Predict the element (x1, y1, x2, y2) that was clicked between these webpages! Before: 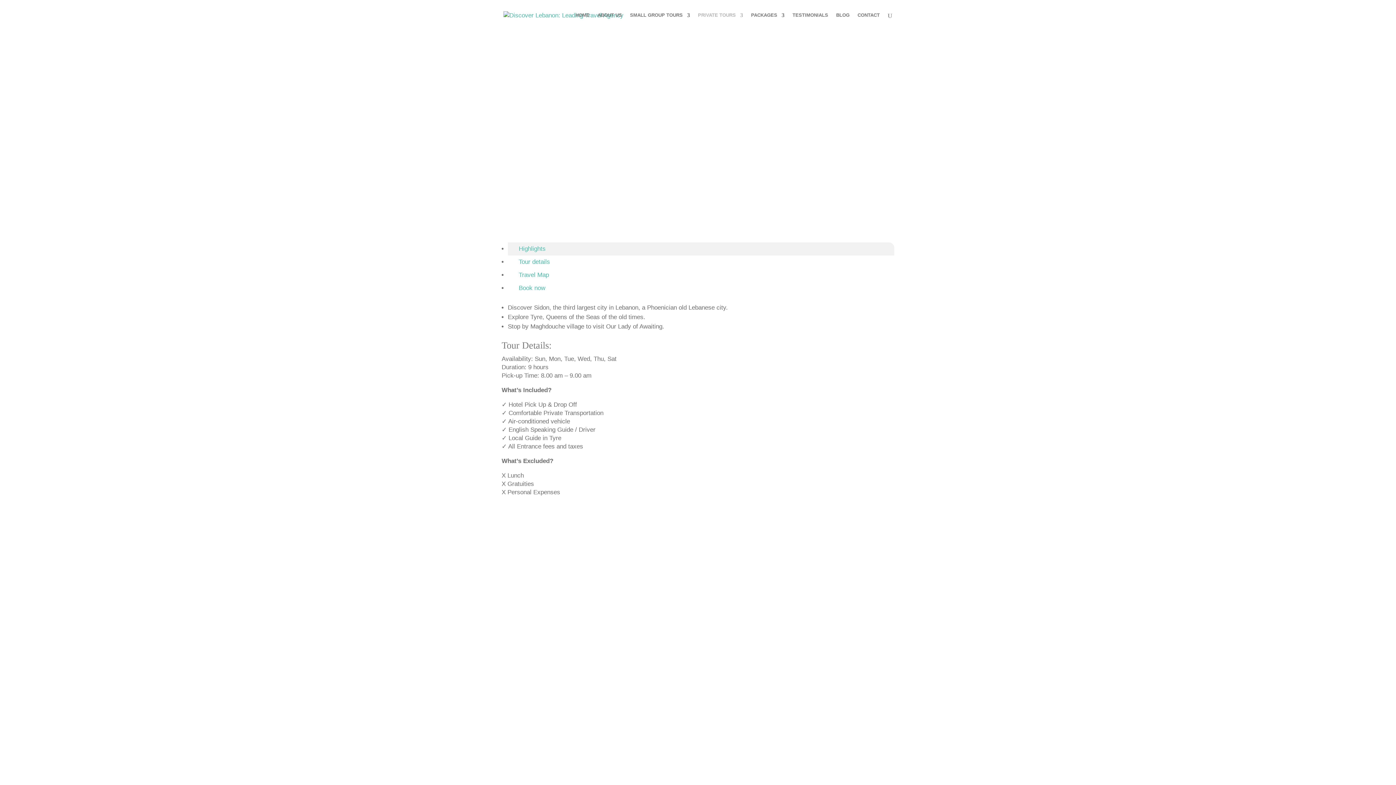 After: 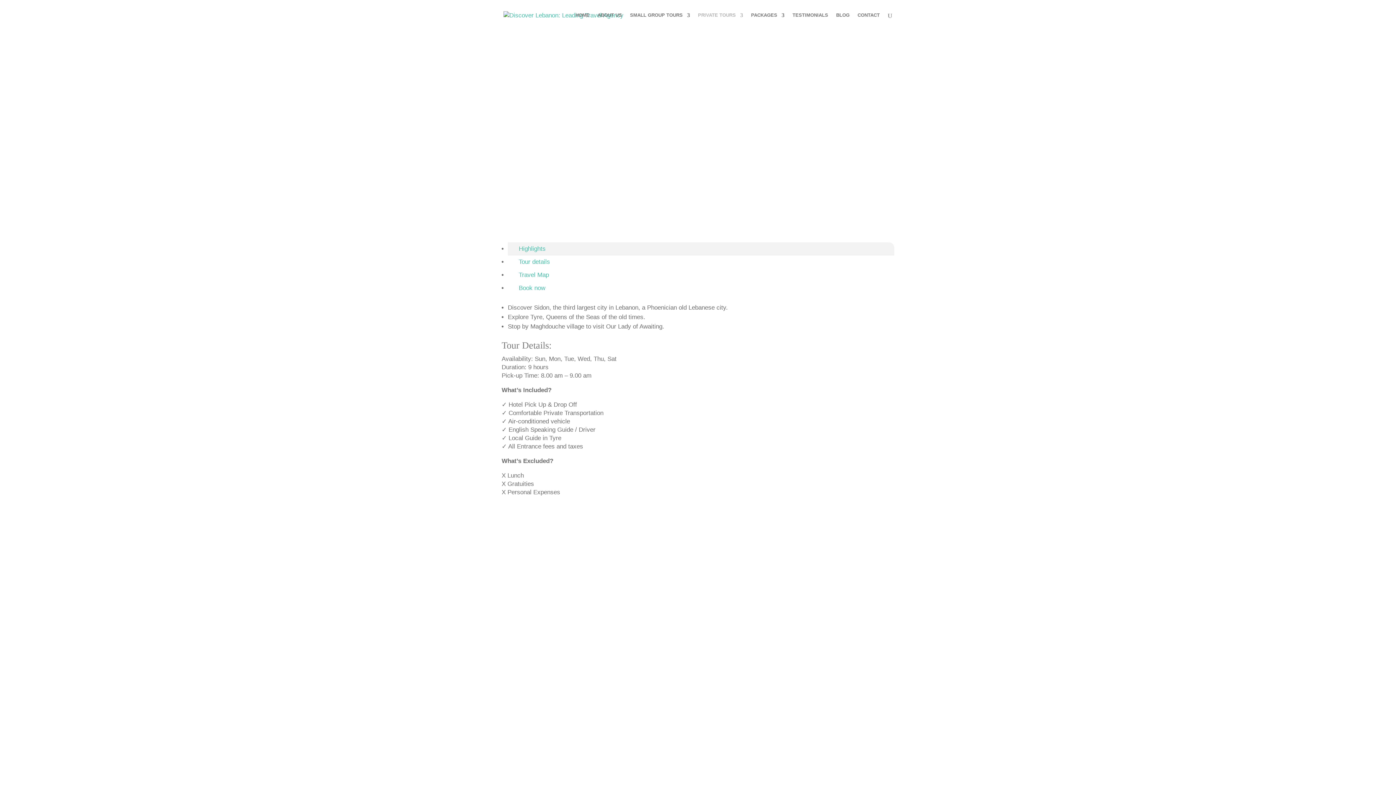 Action: bbox: (518, 245, 545, 252) label: Highlights